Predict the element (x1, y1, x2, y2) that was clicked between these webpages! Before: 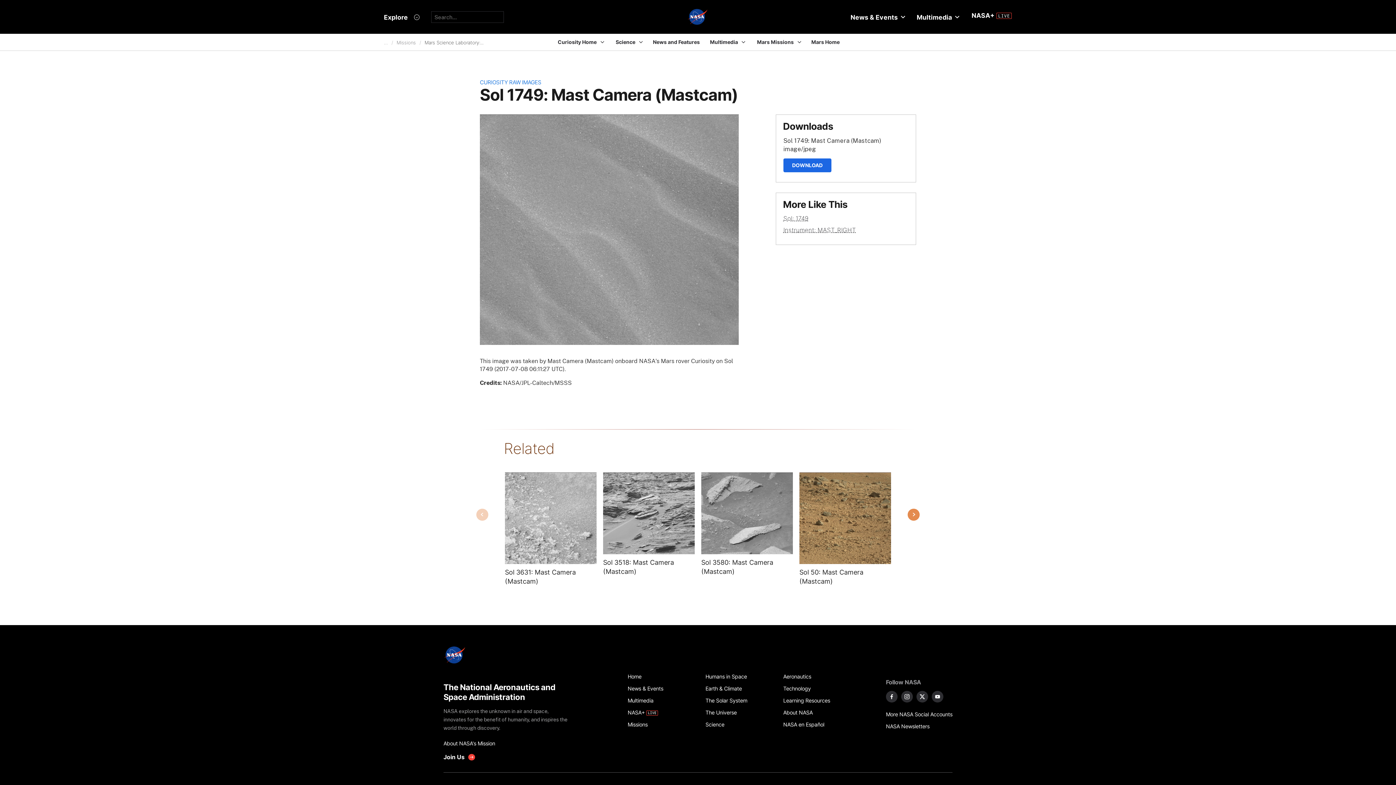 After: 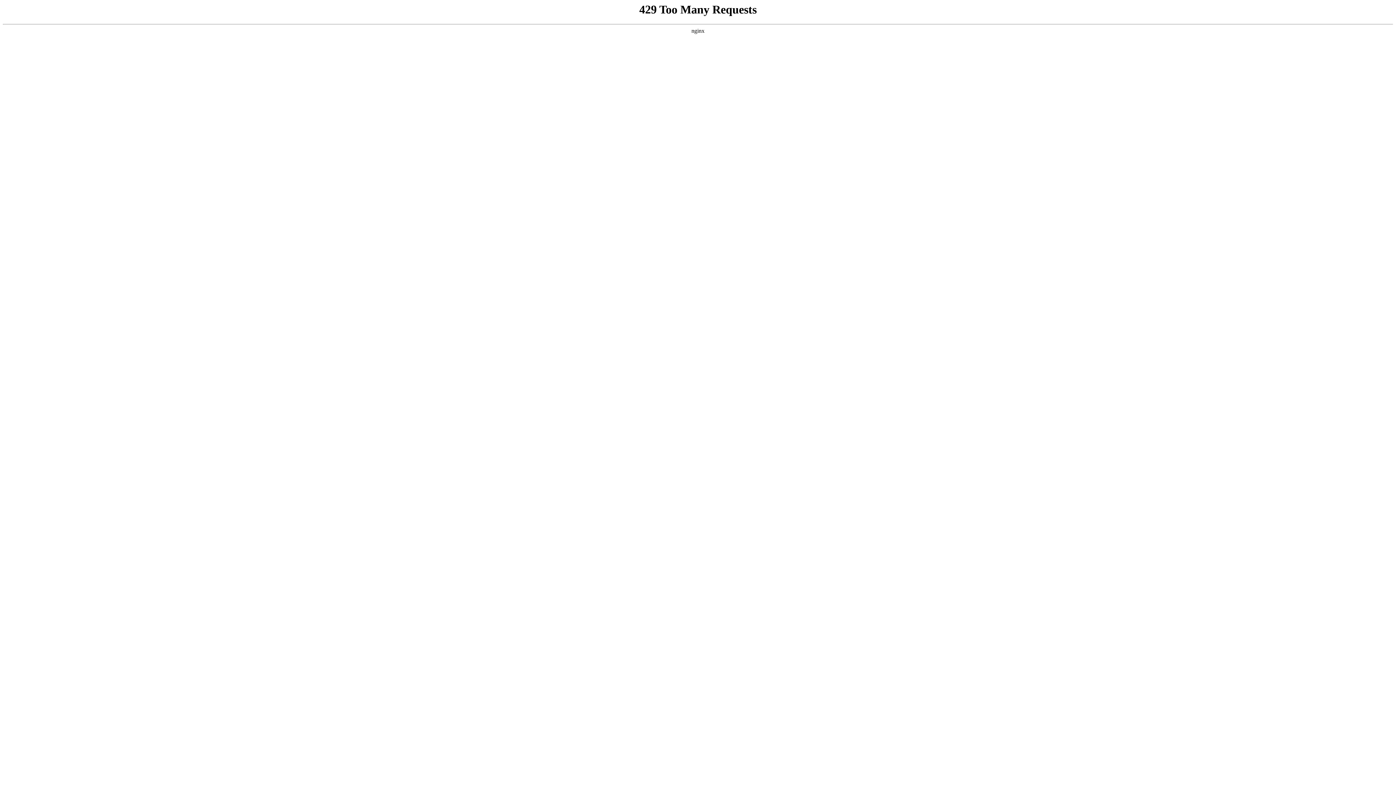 Action: label: News & Events bbox: (627, 683, 697, 695)